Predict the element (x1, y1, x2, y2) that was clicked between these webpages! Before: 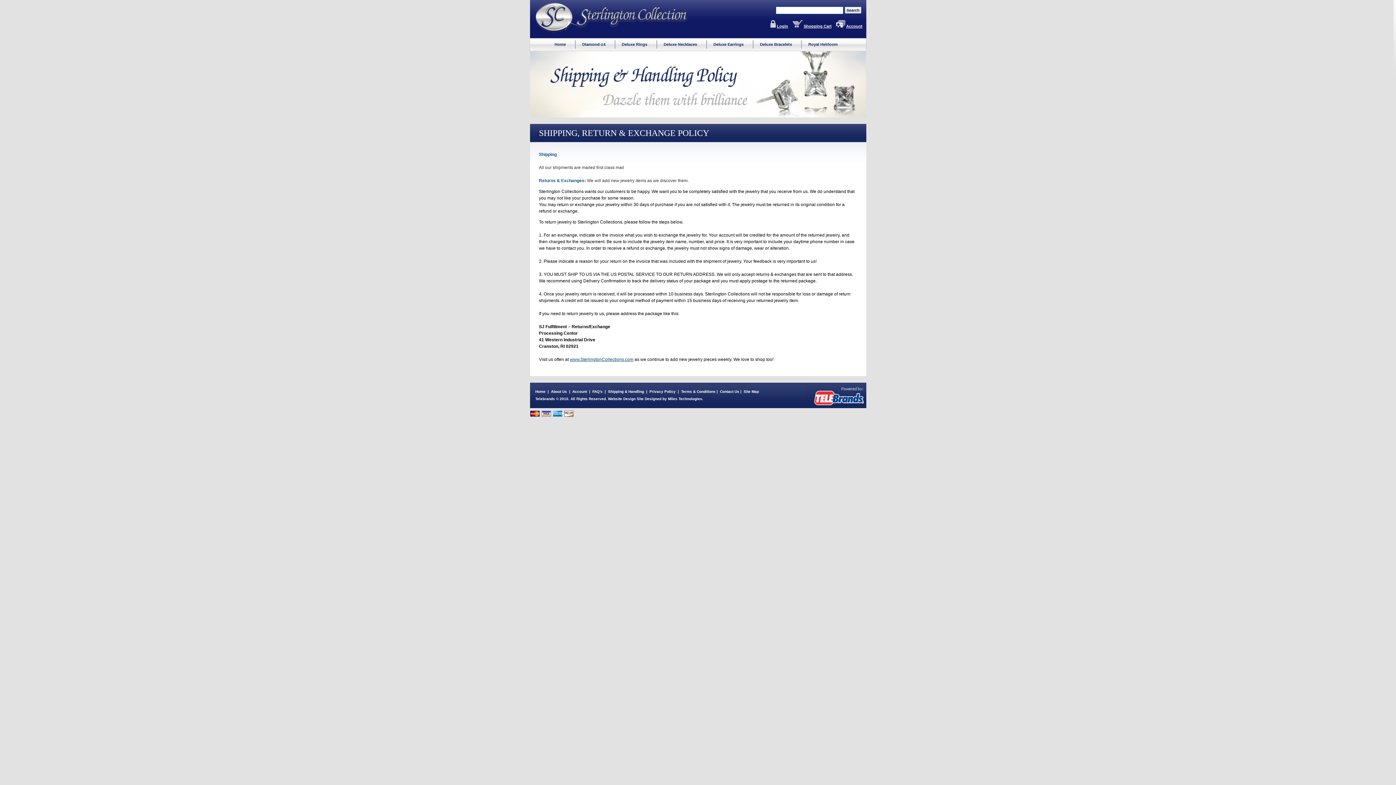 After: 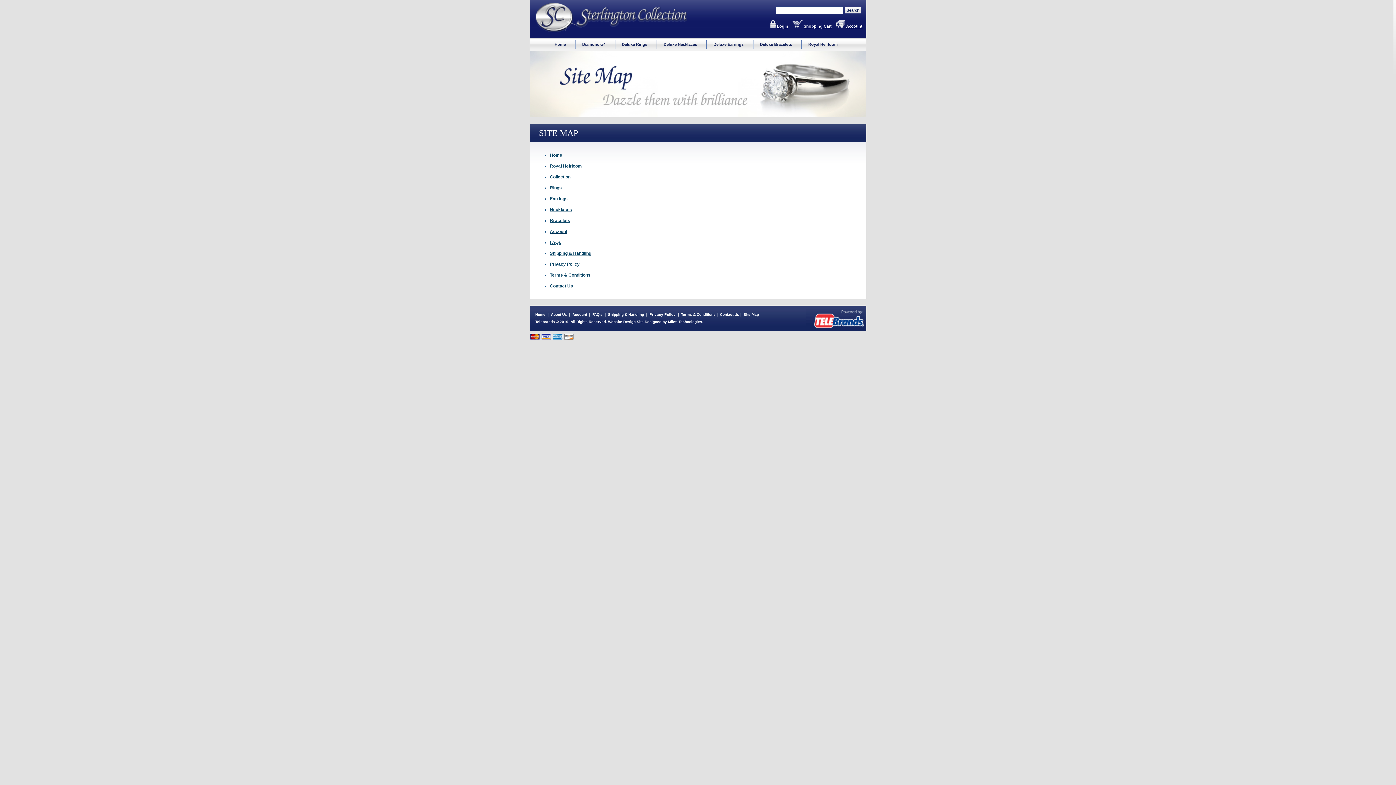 Action: label: Site Map bbox: (743, 389, 759, 393)